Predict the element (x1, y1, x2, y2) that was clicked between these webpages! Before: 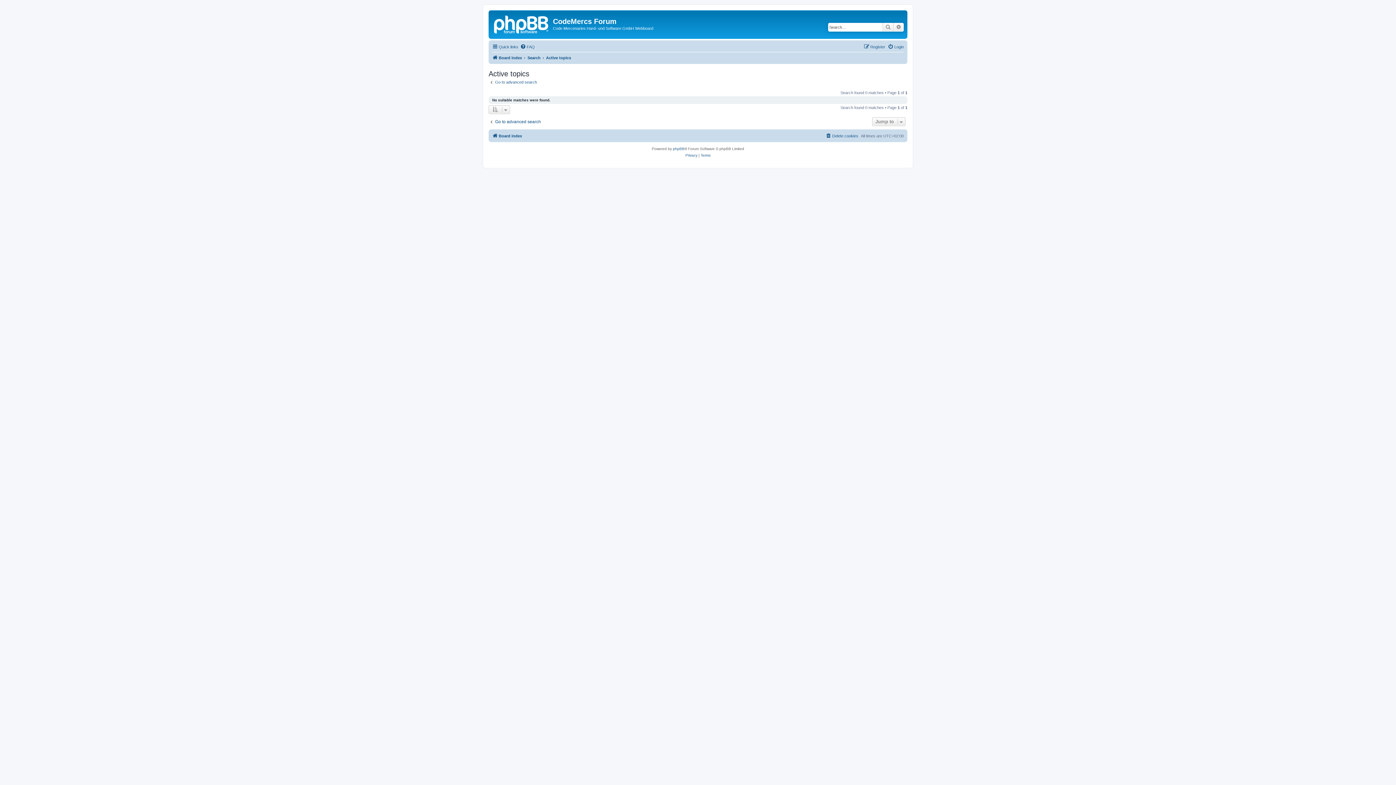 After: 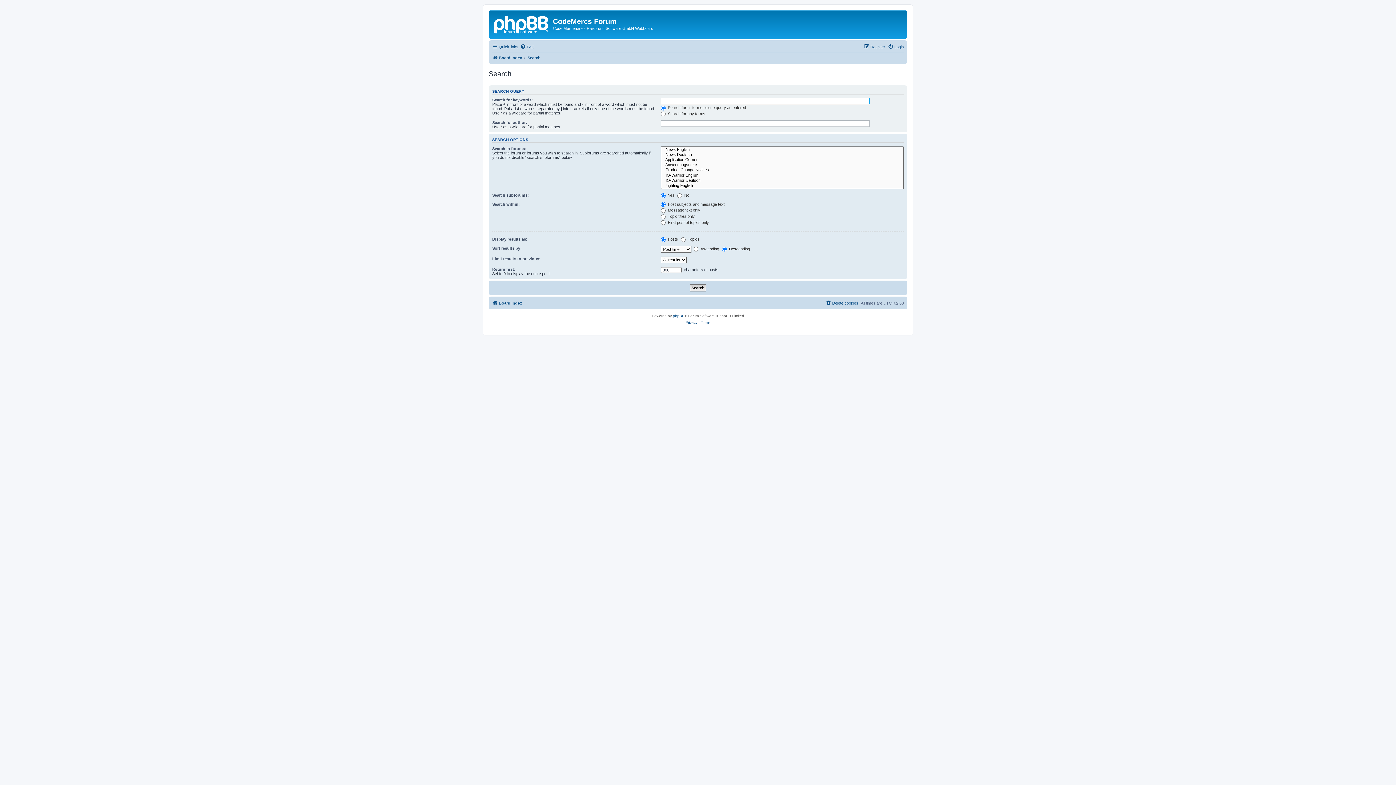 Action: label: Go to advanced search bbox: (488, 119, 541, 124)